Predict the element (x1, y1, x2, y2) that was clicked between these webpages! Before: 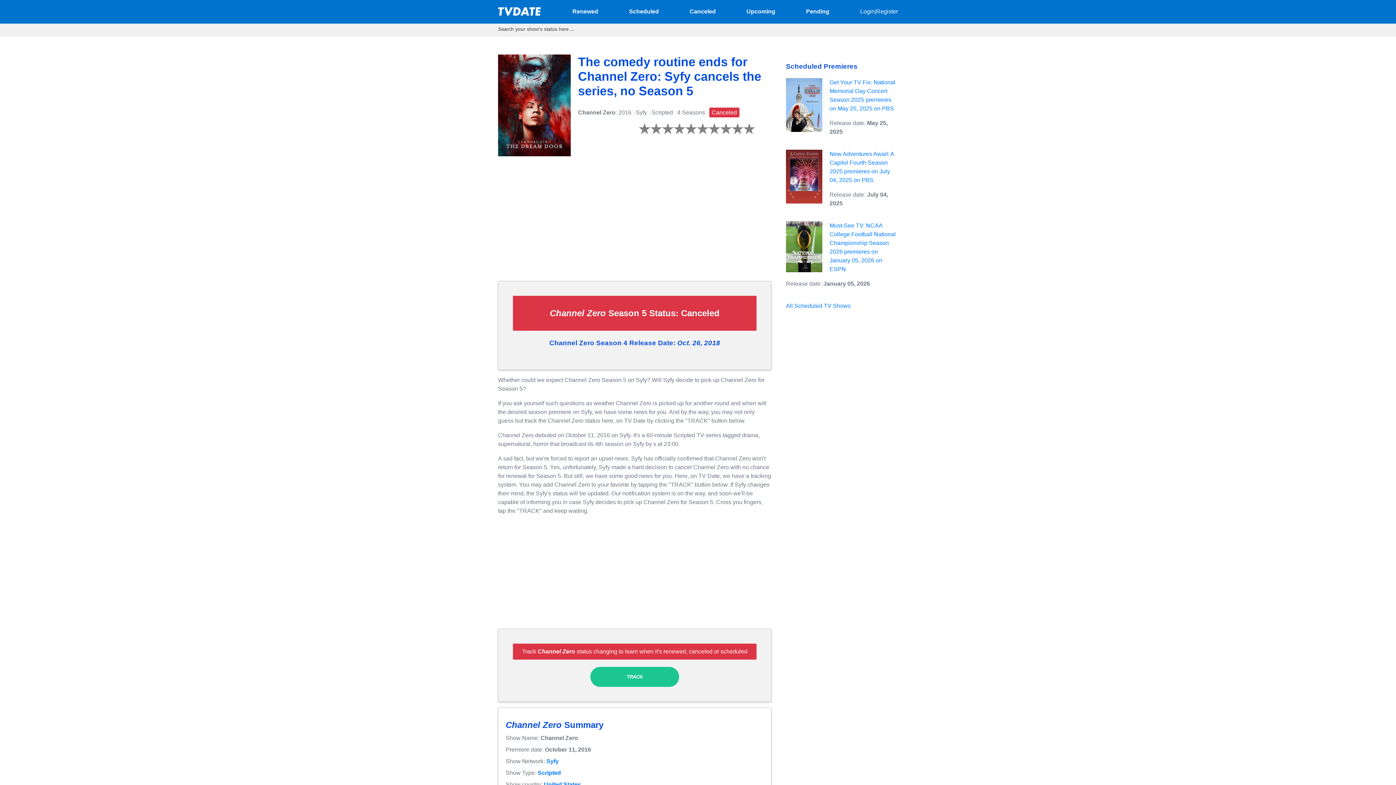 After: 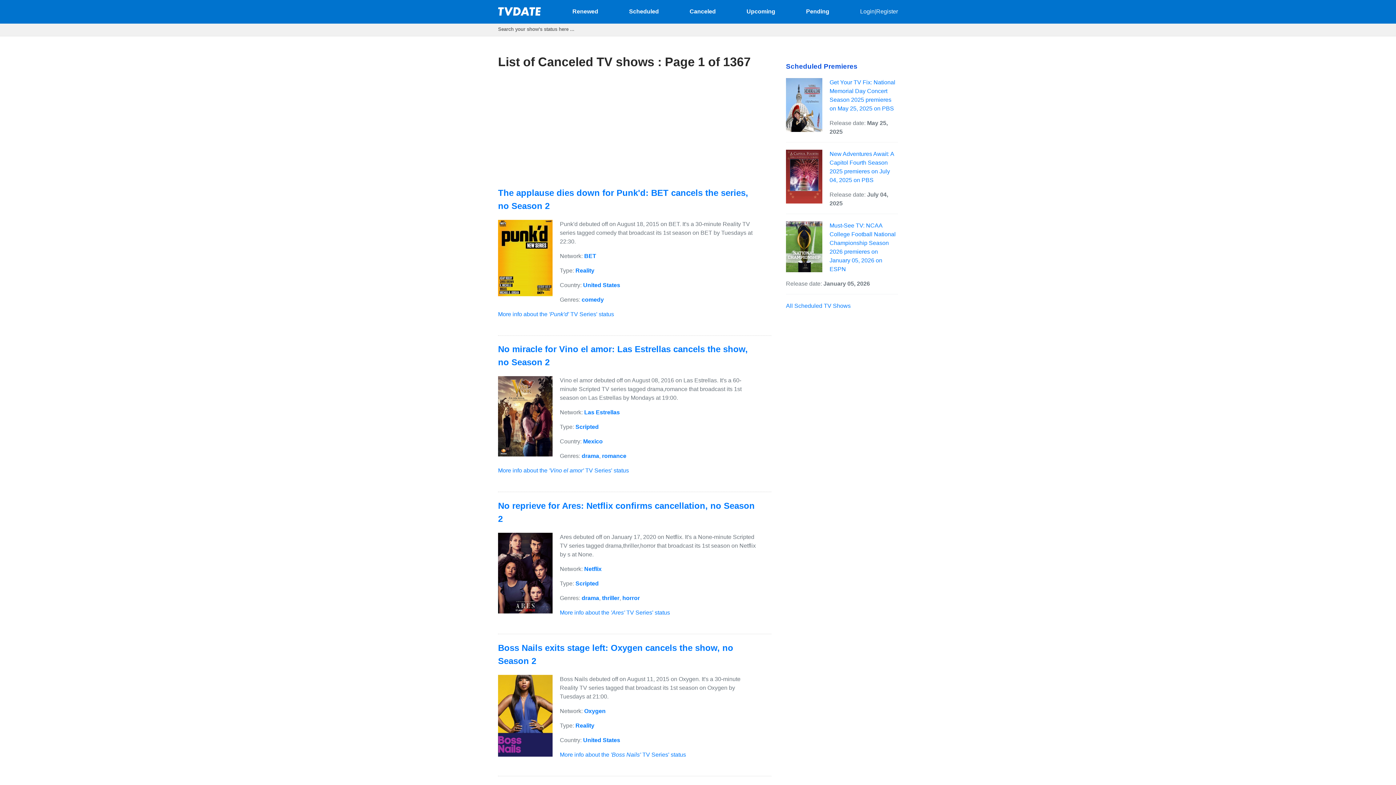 Action: label: Canceled bbox: (689, 8, 715, 14)